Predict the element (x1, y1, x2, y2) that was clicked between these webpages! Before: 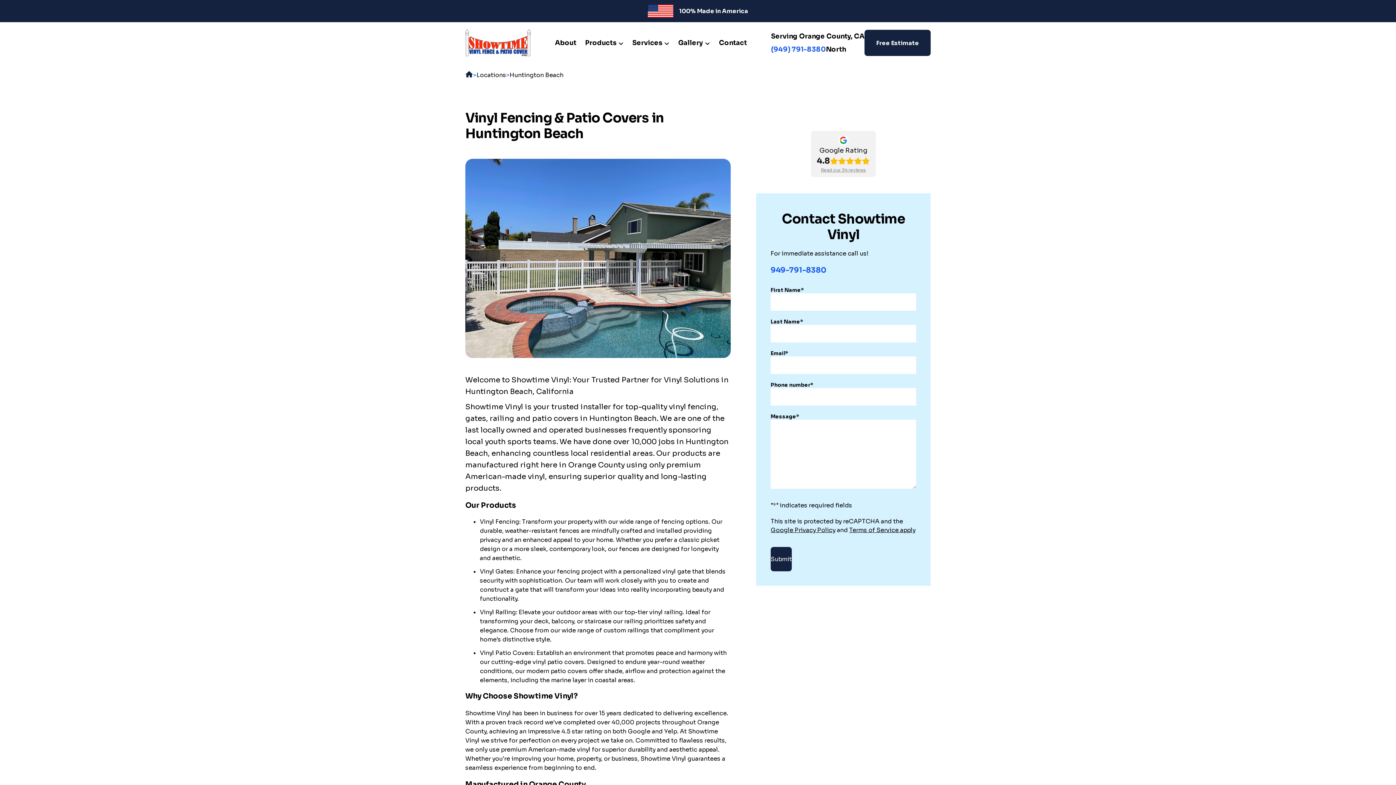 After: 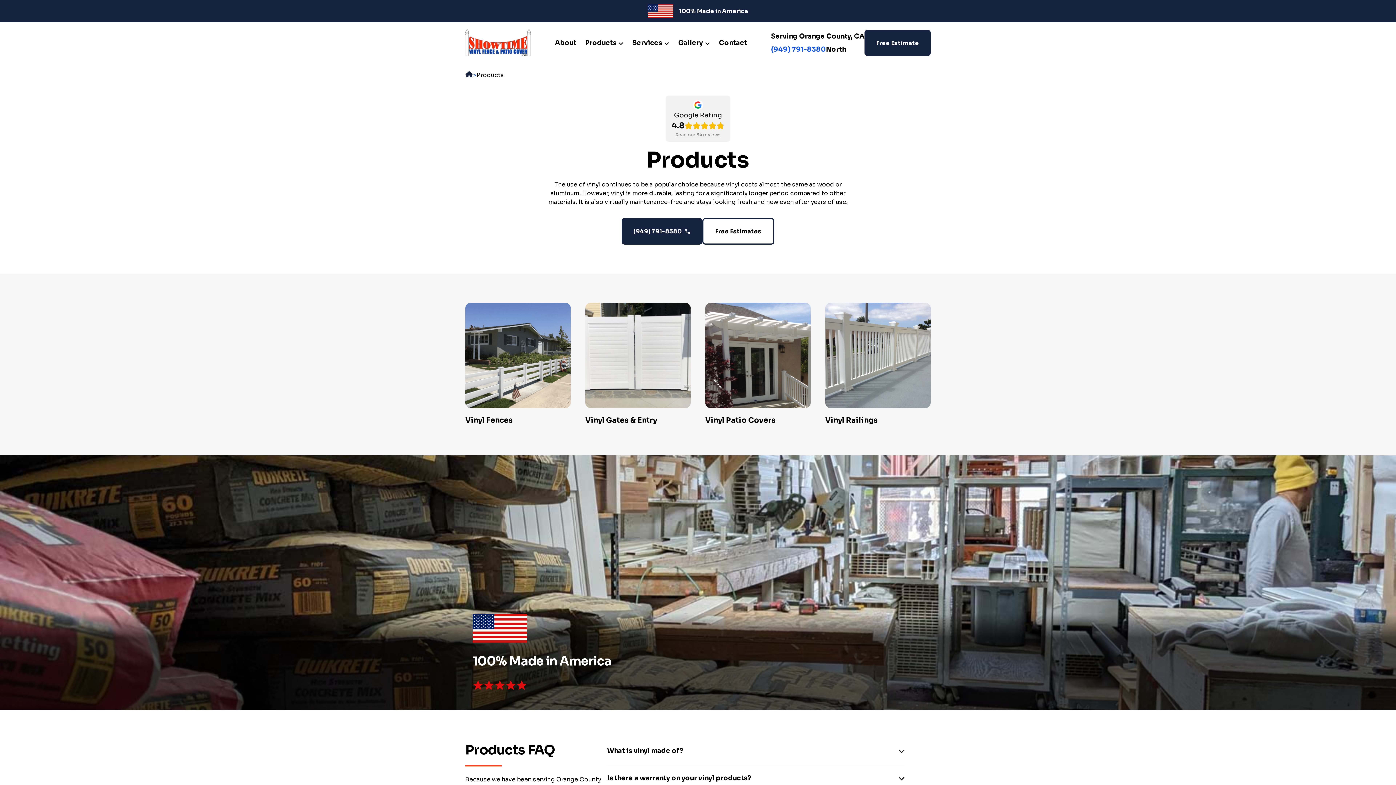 Action: label: Products bbox: (580, 37, 628, 48)